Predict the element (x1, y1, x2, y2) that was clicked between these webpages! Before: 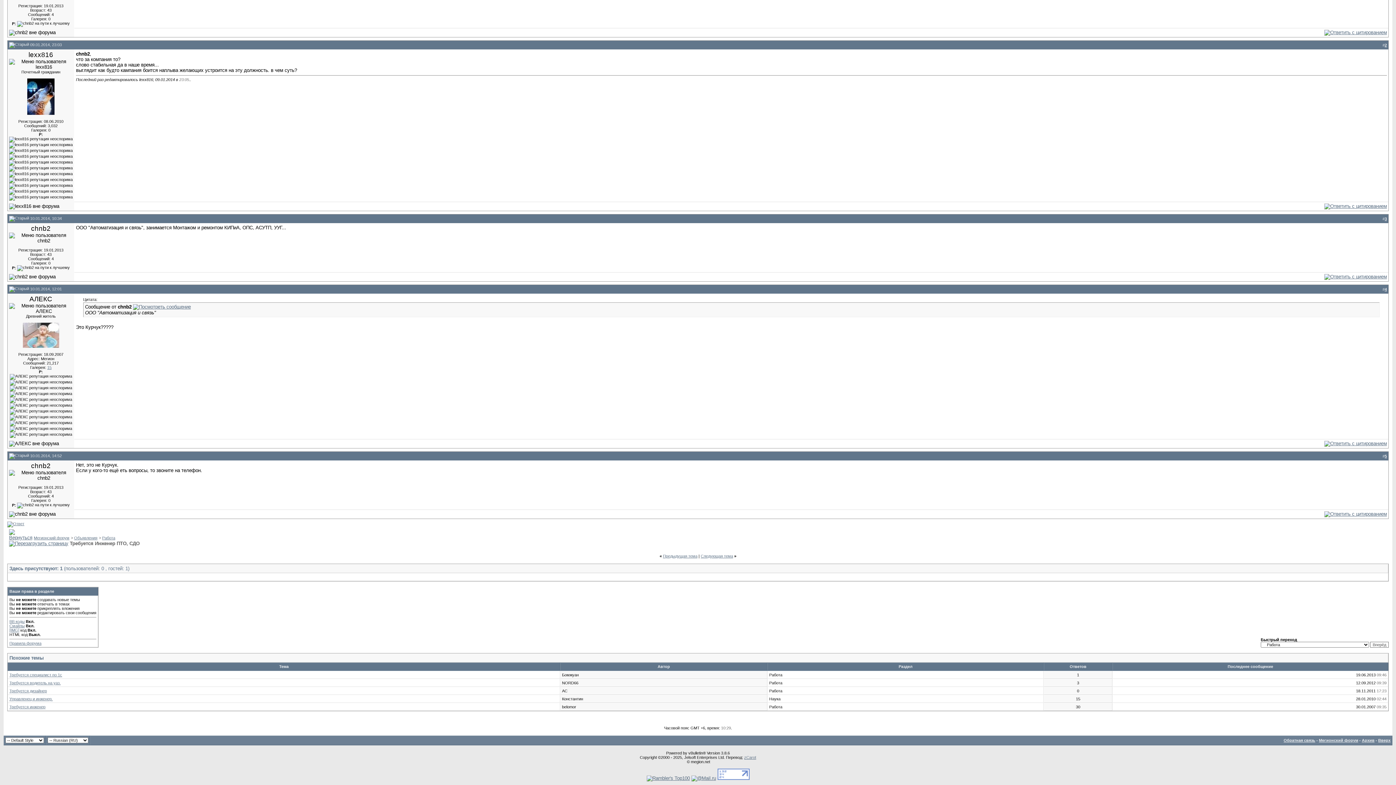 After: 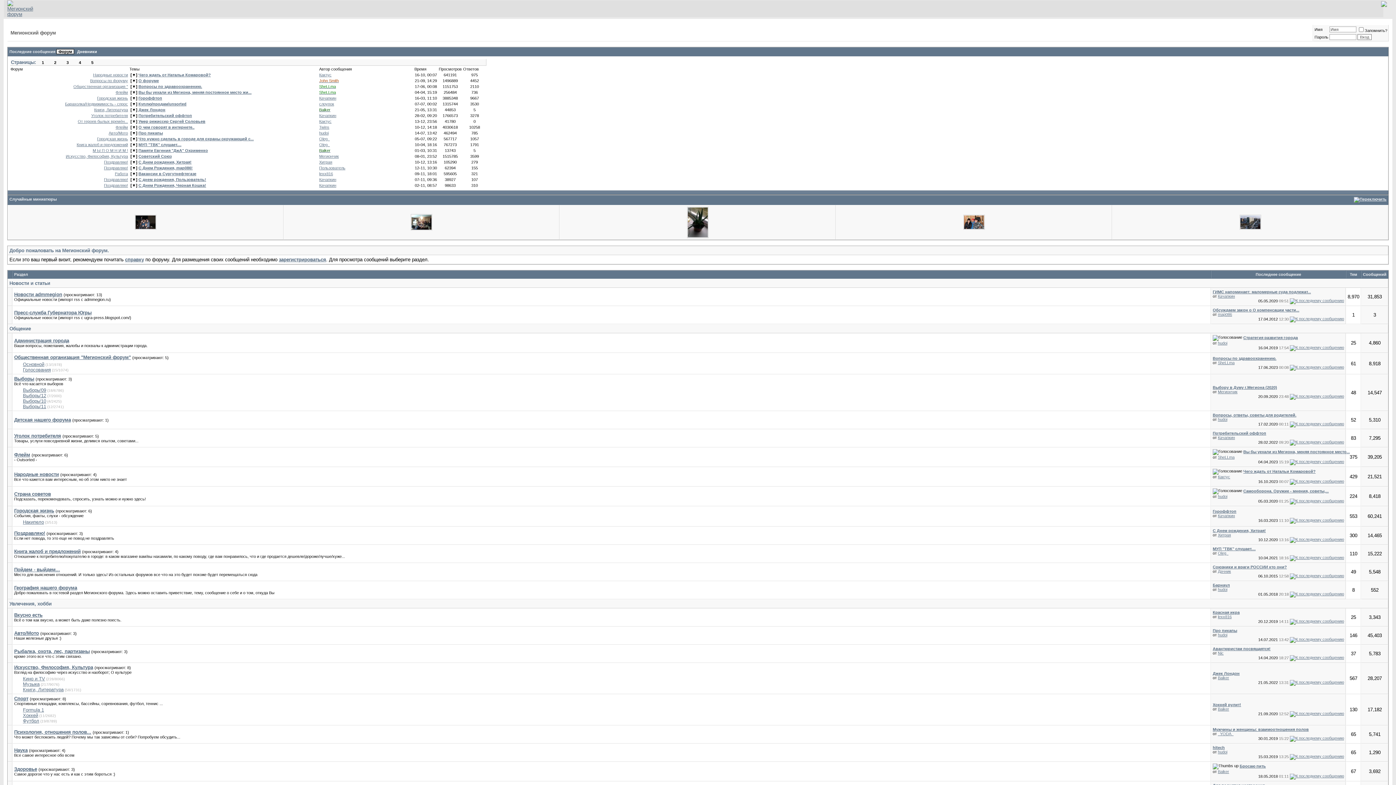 Action: bbox: (1319, 738, 1358, 742) label: Мегионский форум